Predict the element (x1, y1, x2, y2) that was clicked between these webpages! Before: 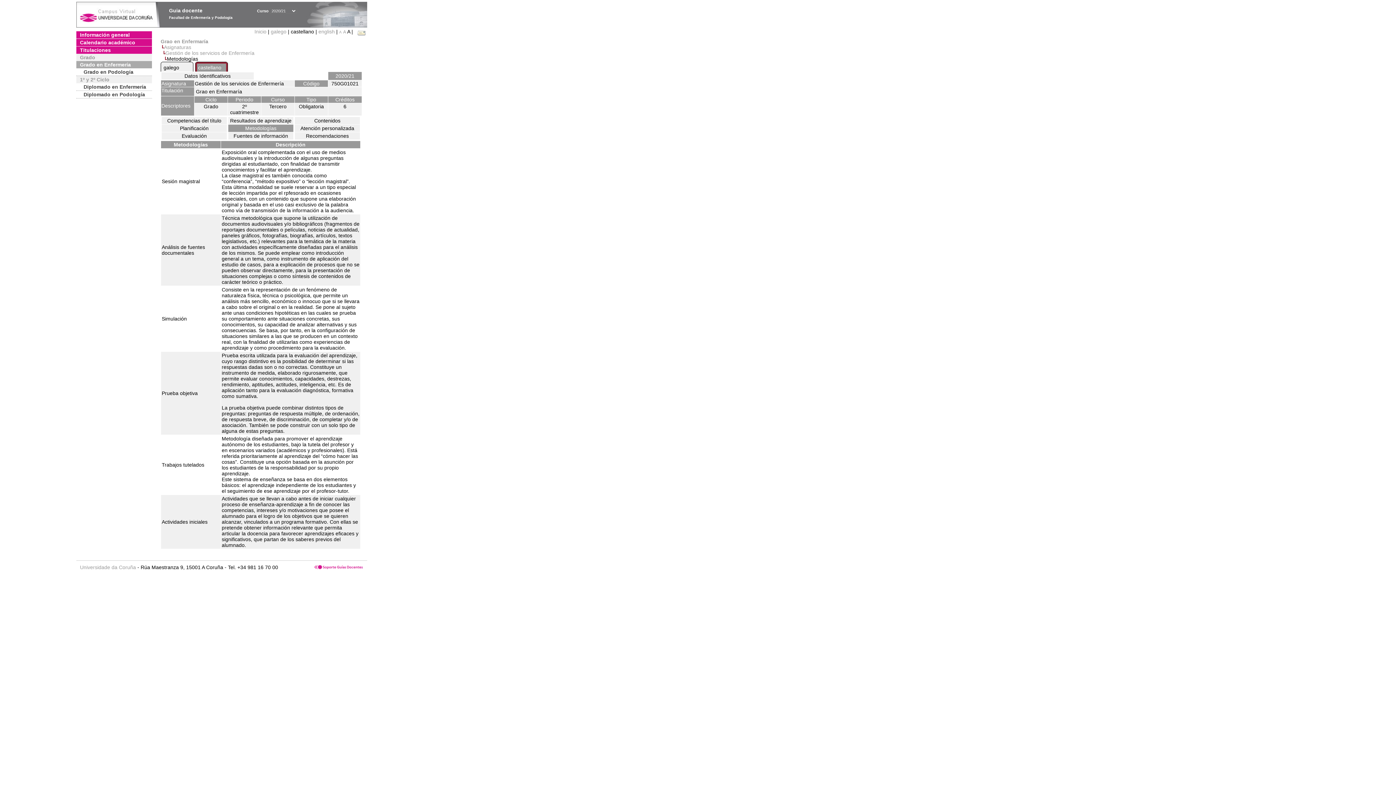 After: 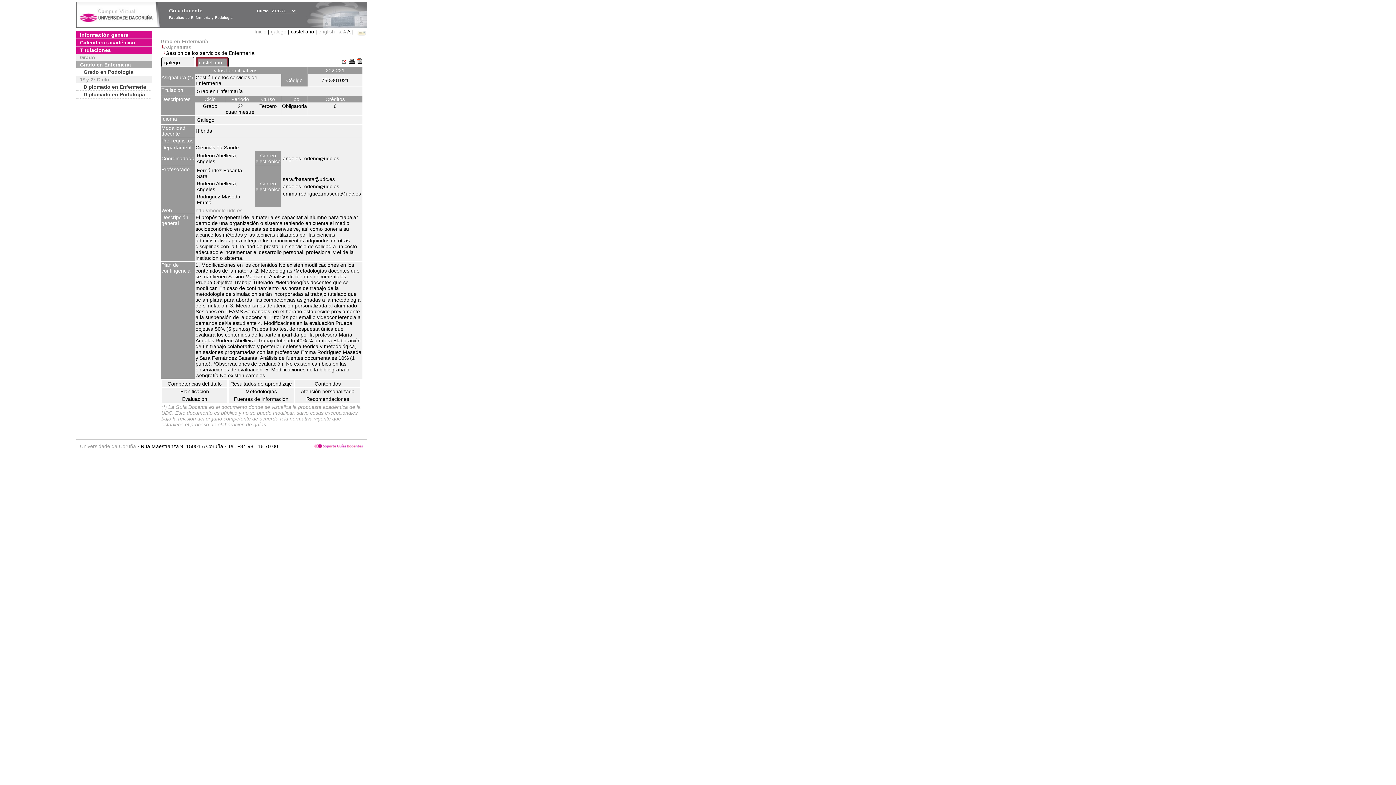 Action: label: Datos Identificativos bbox: (161, 72, 253, 79)